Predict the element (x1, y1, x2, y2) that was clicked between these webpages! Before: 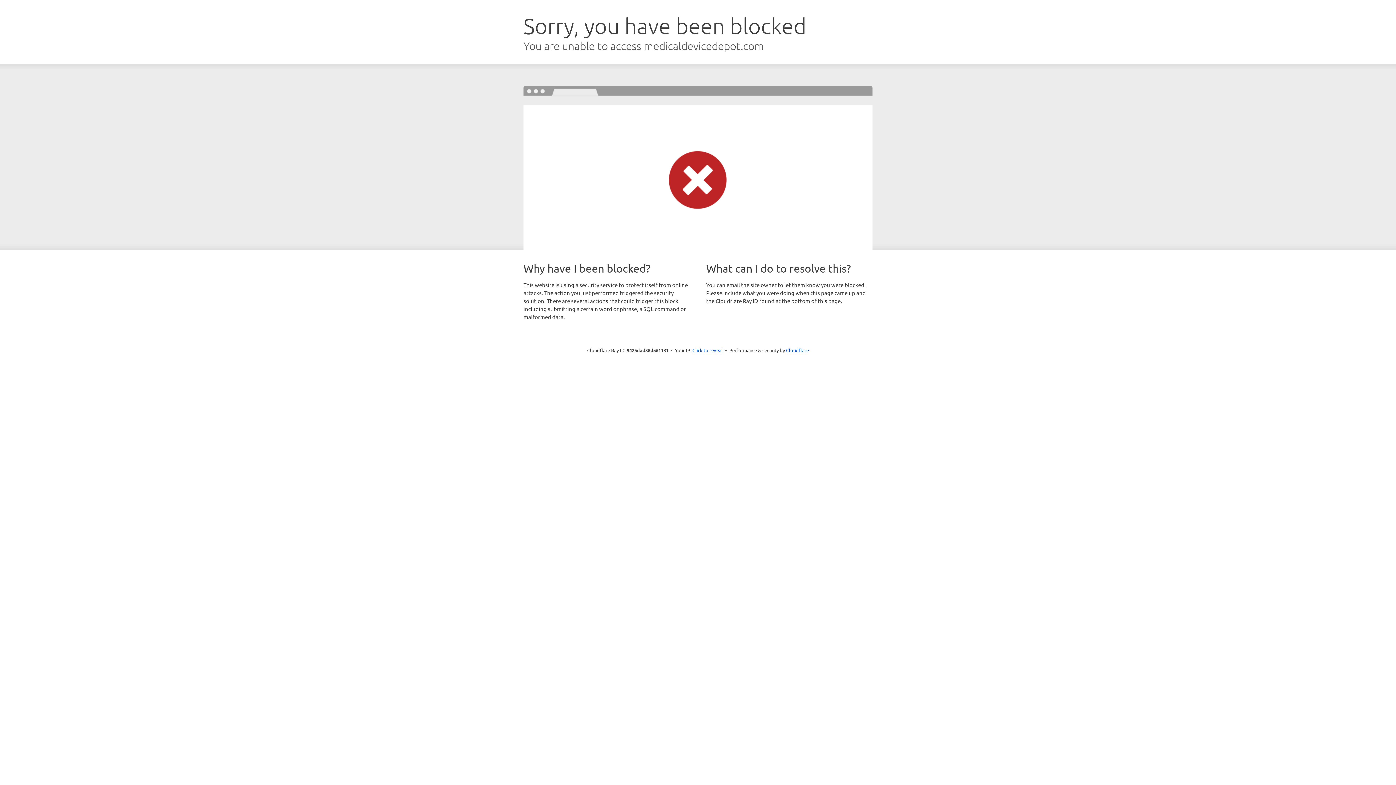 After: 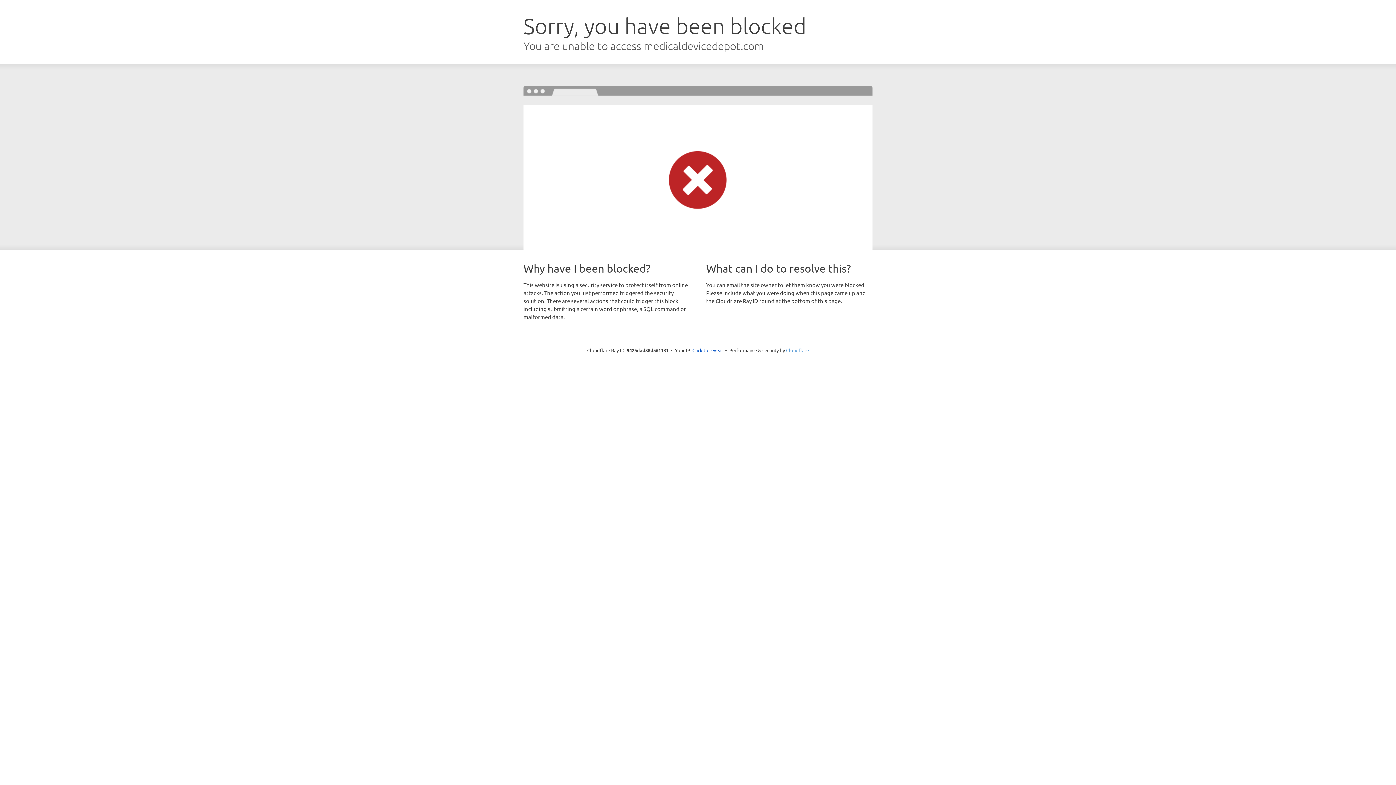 Action: label: Cloudflare bbox: (786, 347, 809, 353)